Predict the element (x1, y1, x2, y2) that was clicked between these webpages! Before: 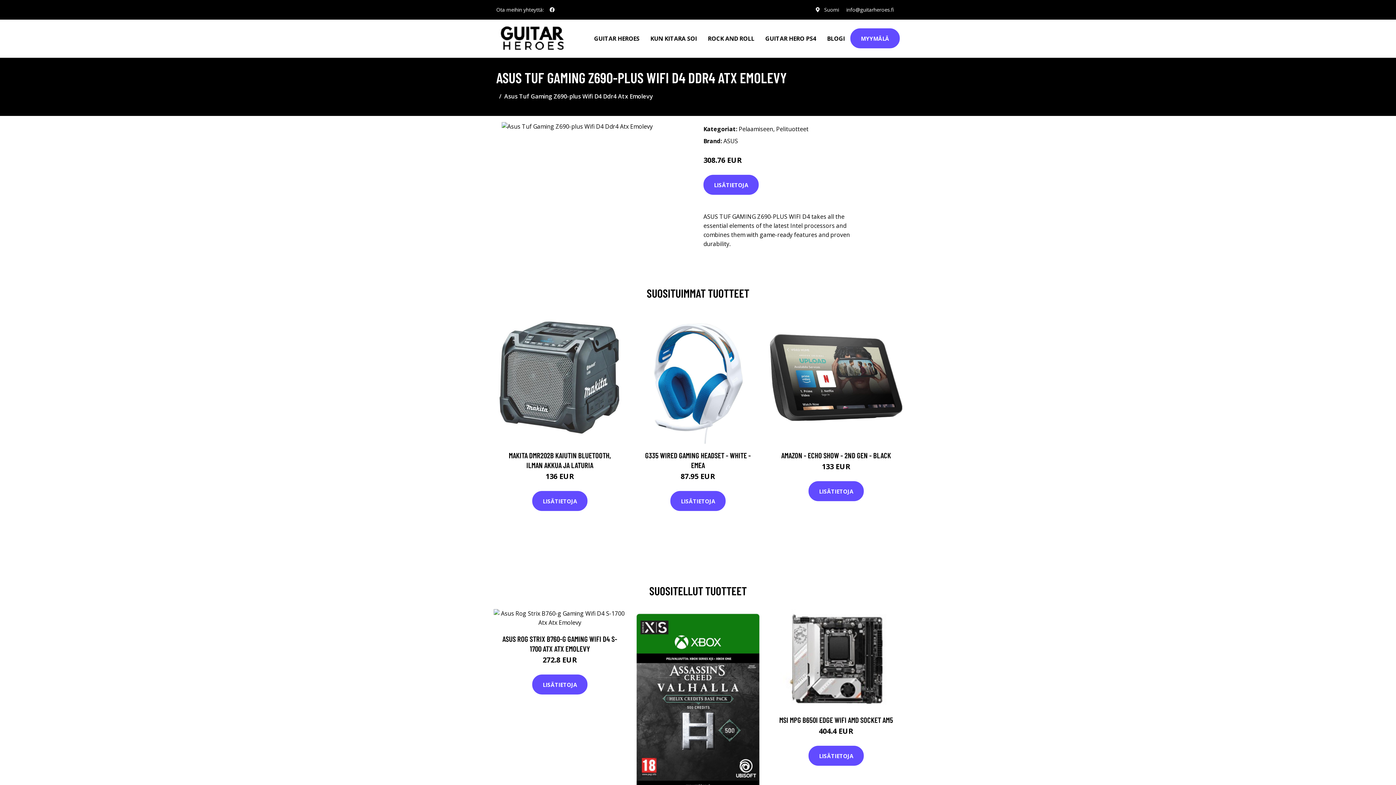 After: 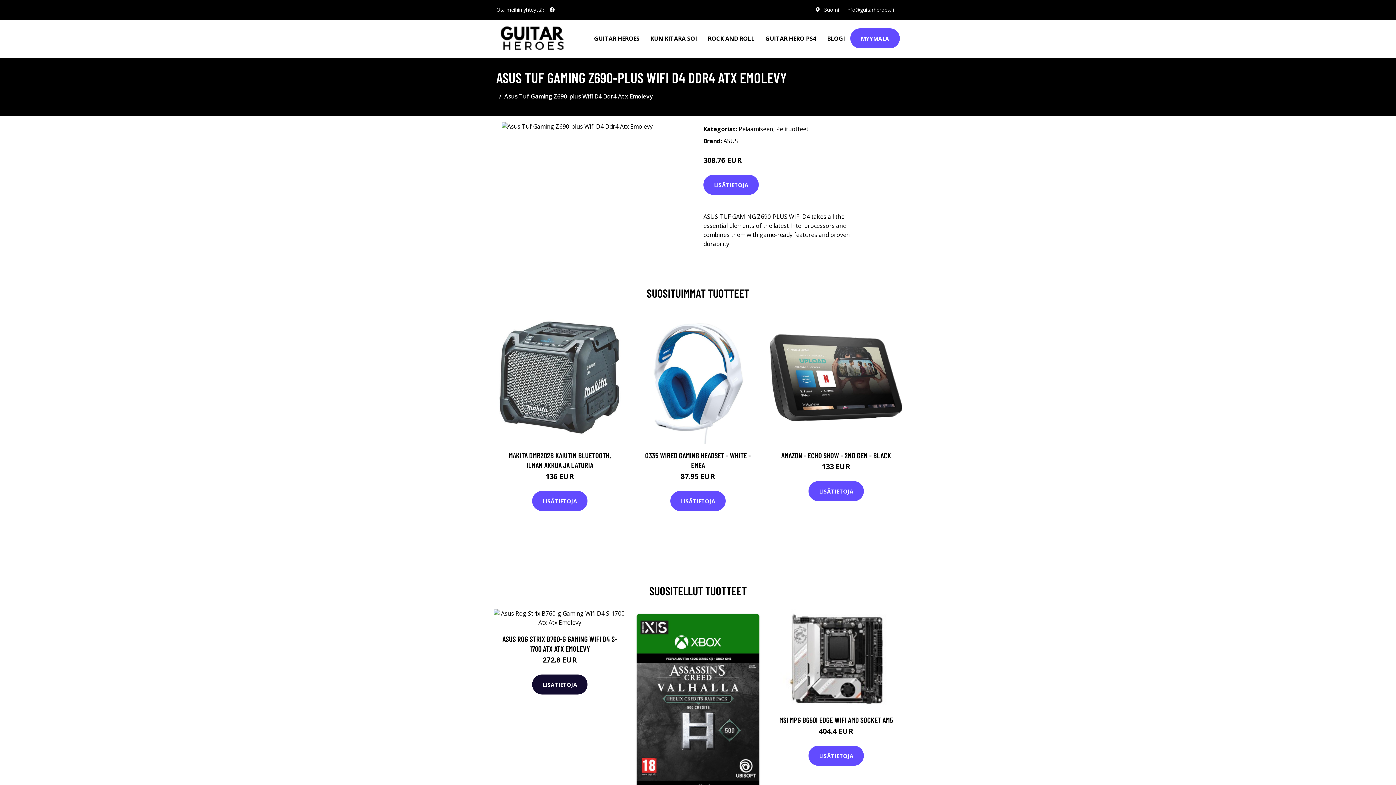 Action: label: LISÄTIETOJA bbox: (532, 674, 587, 694)